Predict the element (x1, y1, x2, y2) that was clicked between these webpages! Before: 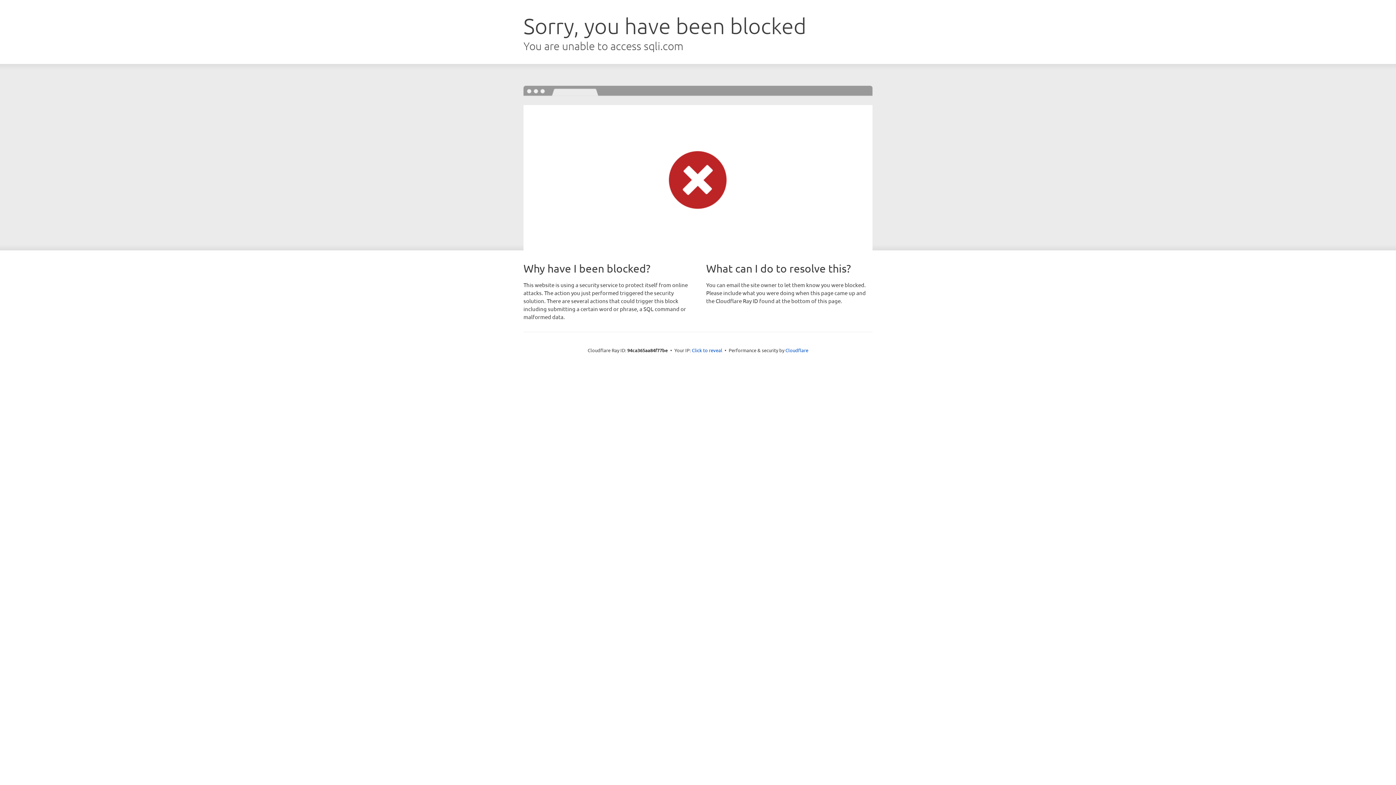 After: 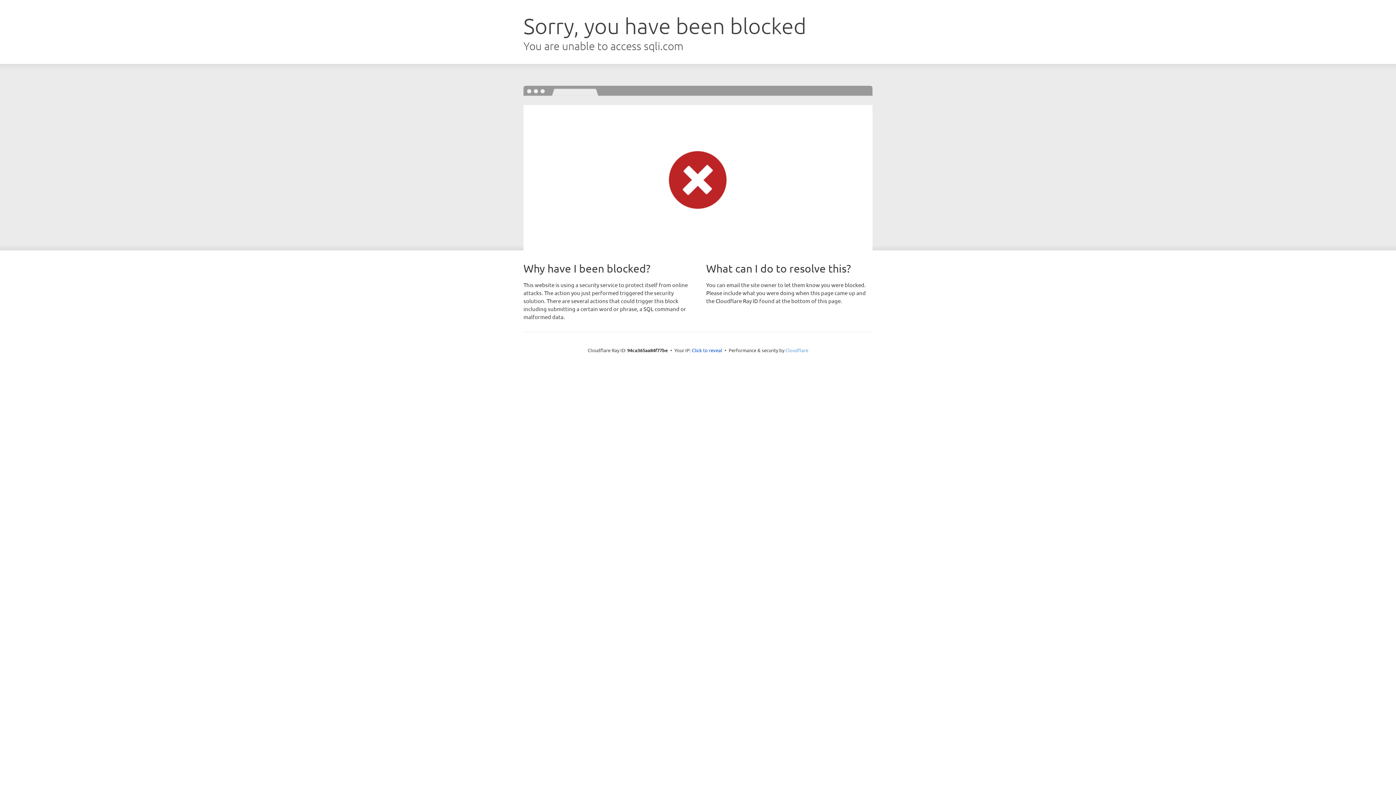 Action: label: Cloudflare bbox: (785, 347, 808, 353)